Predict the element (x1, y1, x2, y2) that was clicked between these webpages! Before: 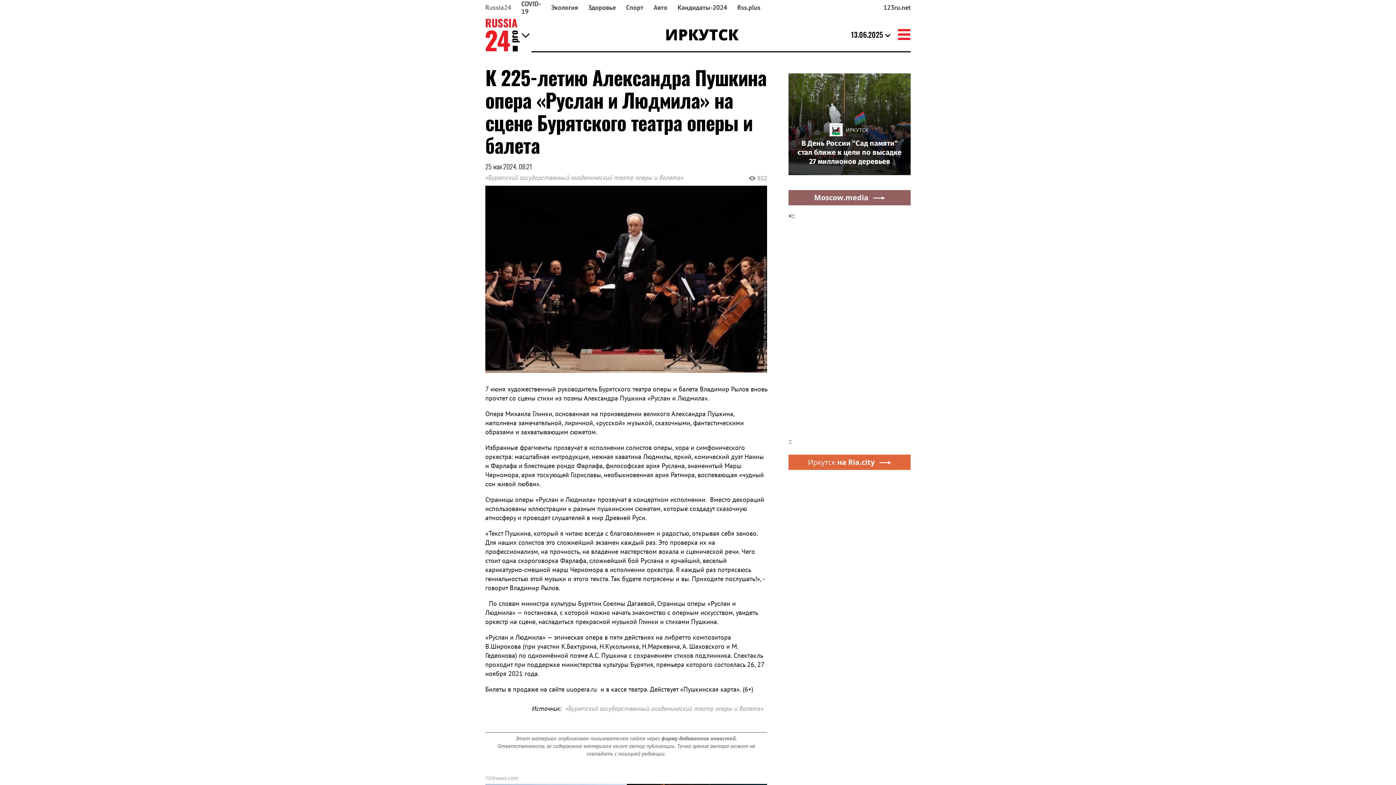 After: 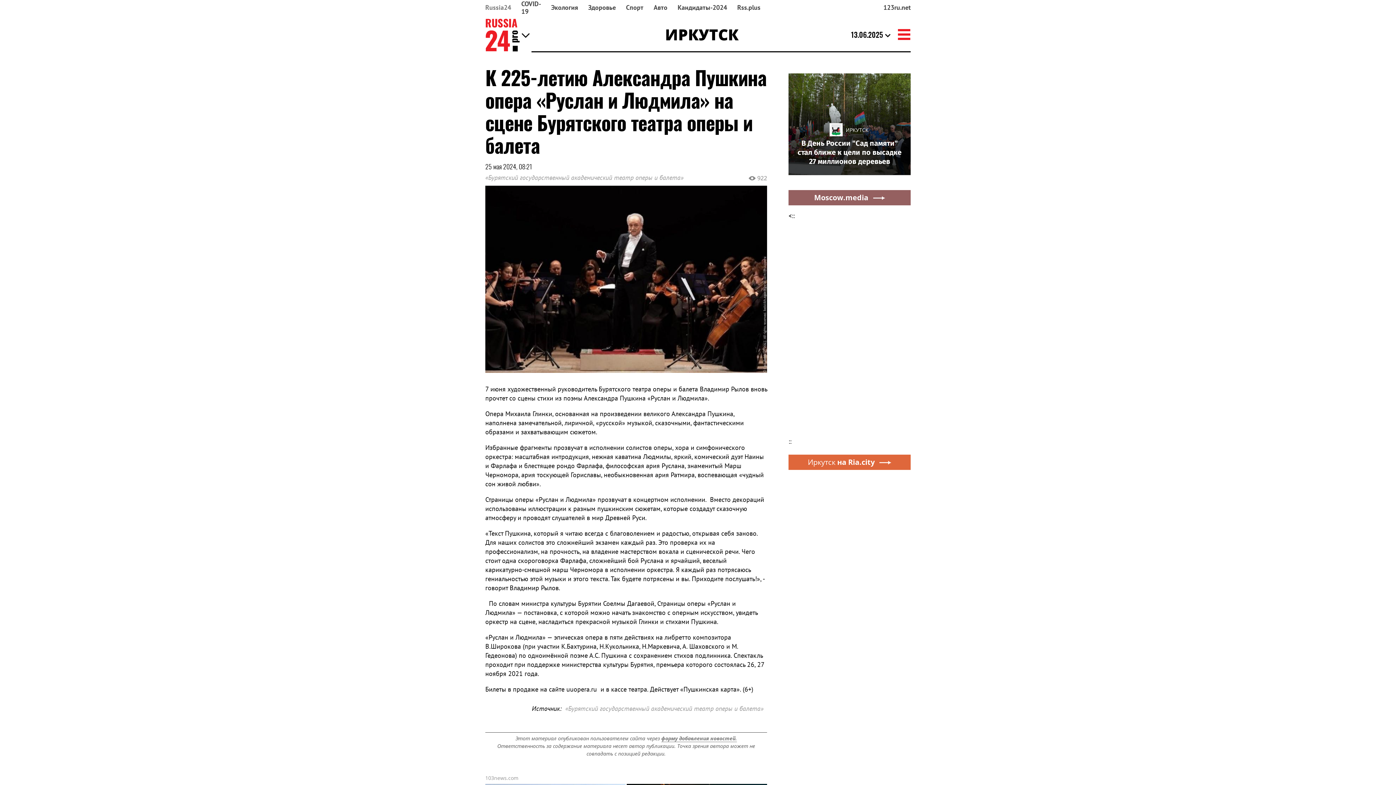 Action: bbox: (661, 735, 737, 742) label: форму добавления новостей.